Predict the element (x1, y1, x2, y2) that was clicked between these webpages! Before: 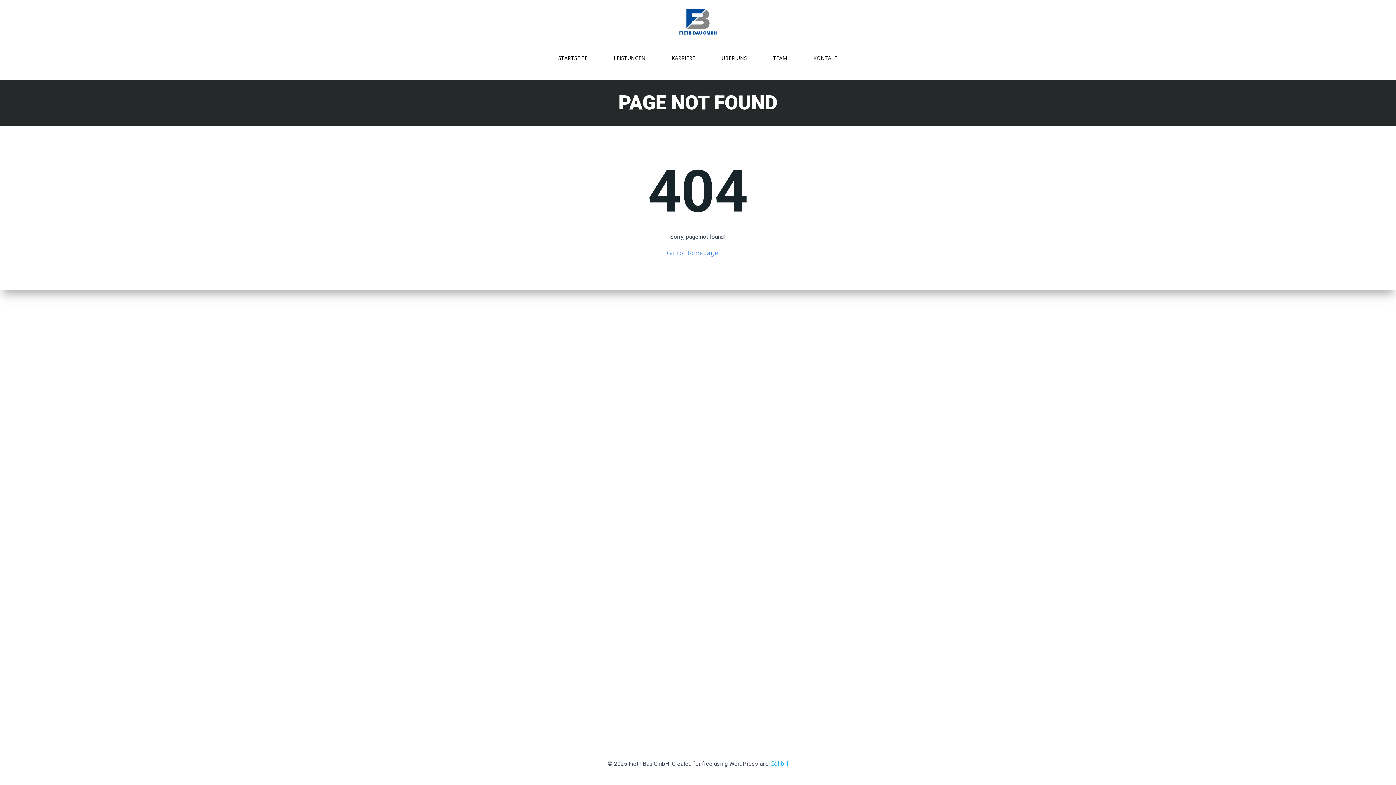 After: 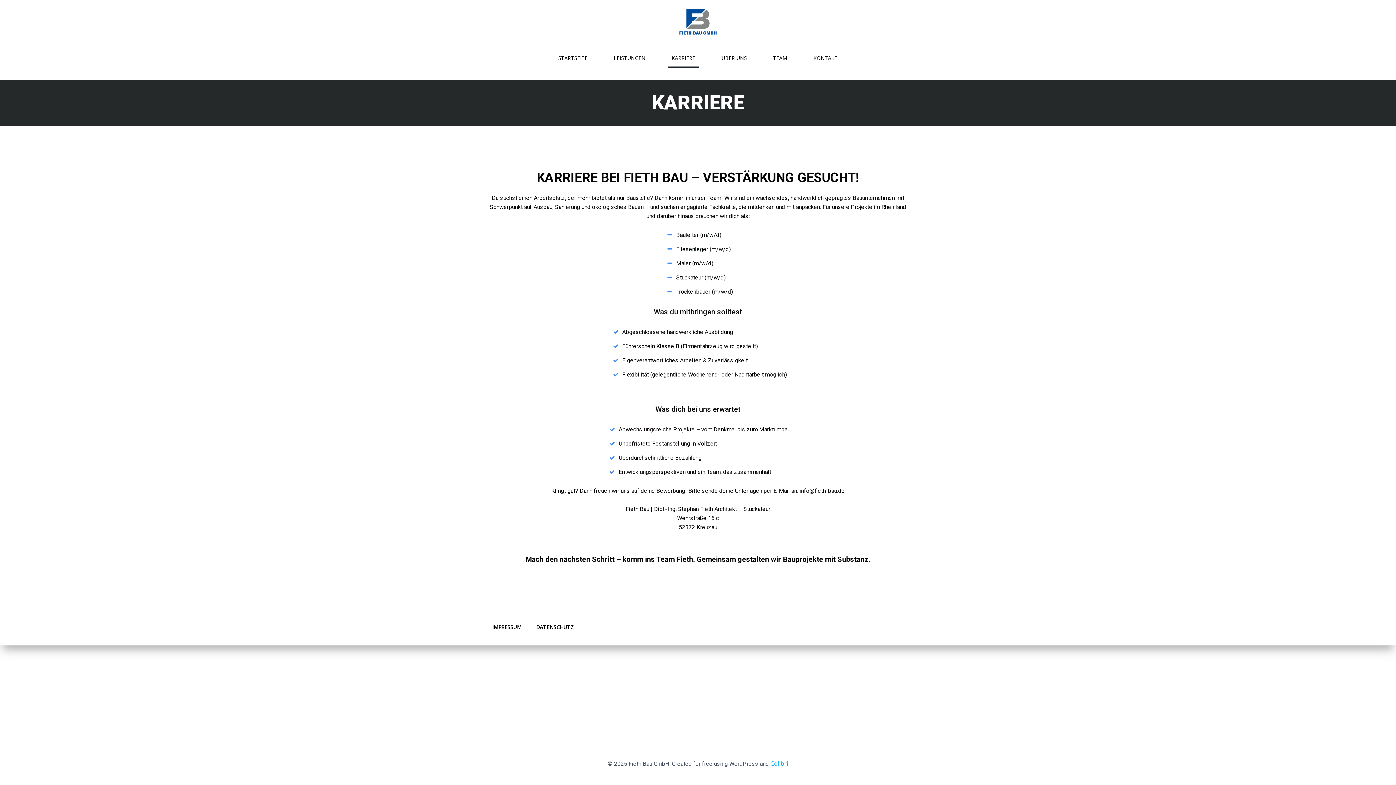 Action: bbox: (671, 54, 695, 61) label: KARRIERE